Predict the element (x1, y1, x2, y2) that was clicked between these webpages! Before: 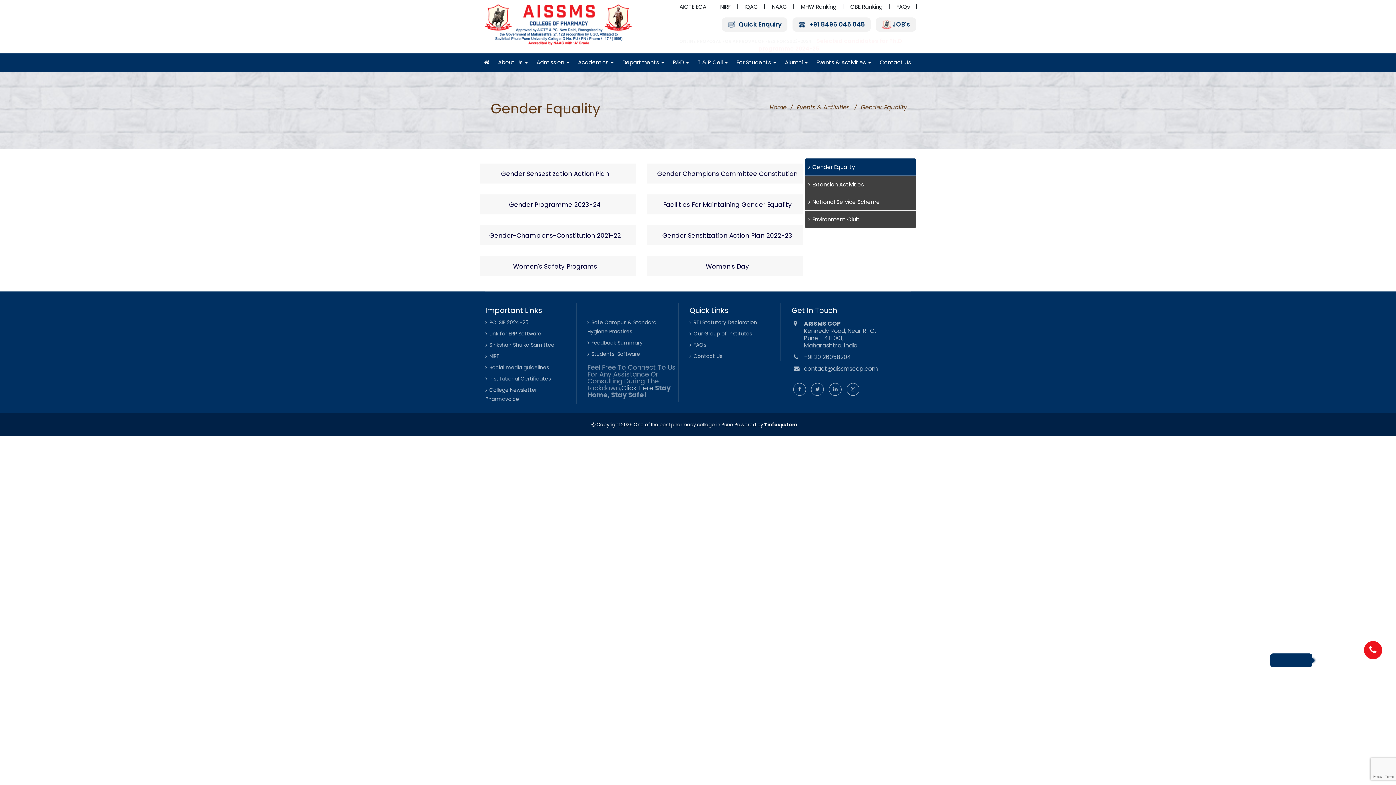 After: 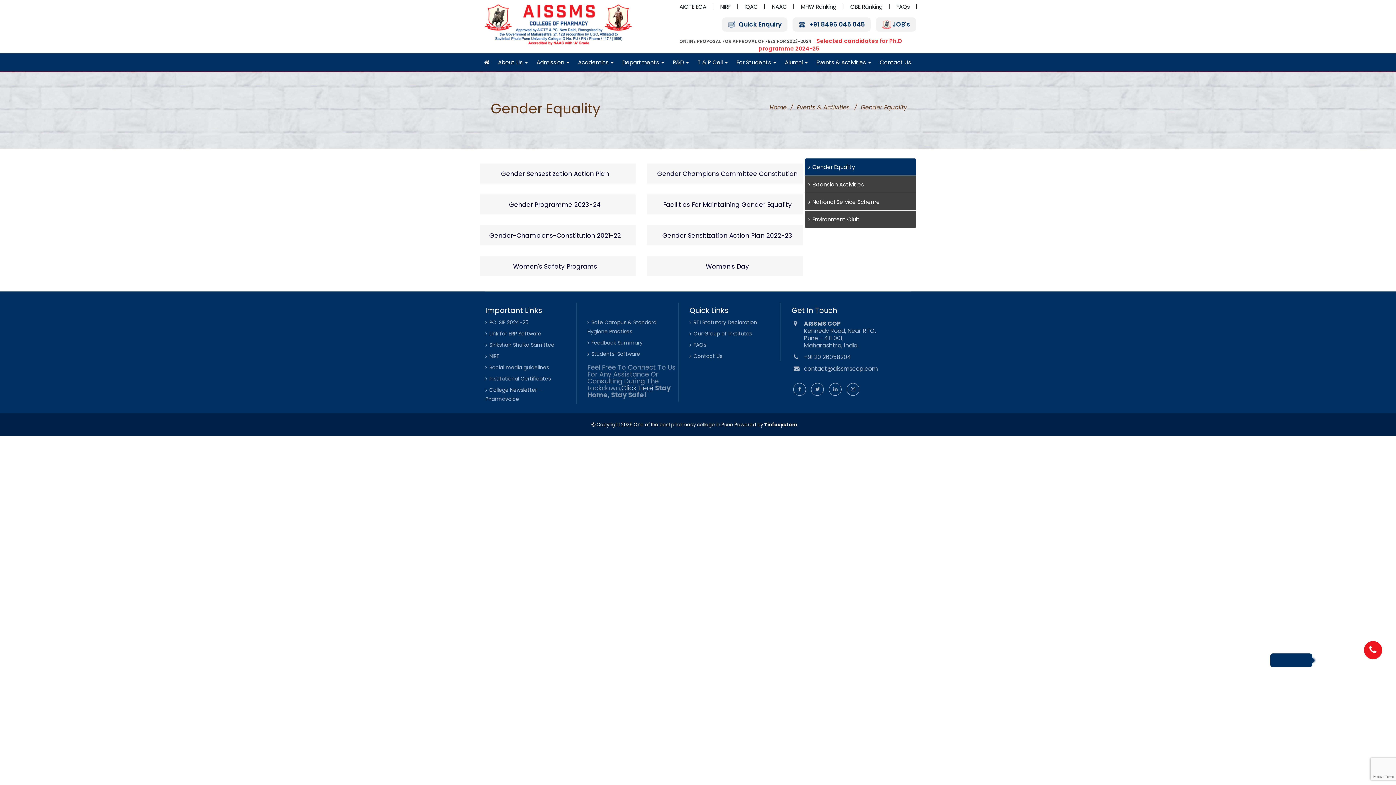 Action: label: Click Here bbox: (621, 383, 653, 392)